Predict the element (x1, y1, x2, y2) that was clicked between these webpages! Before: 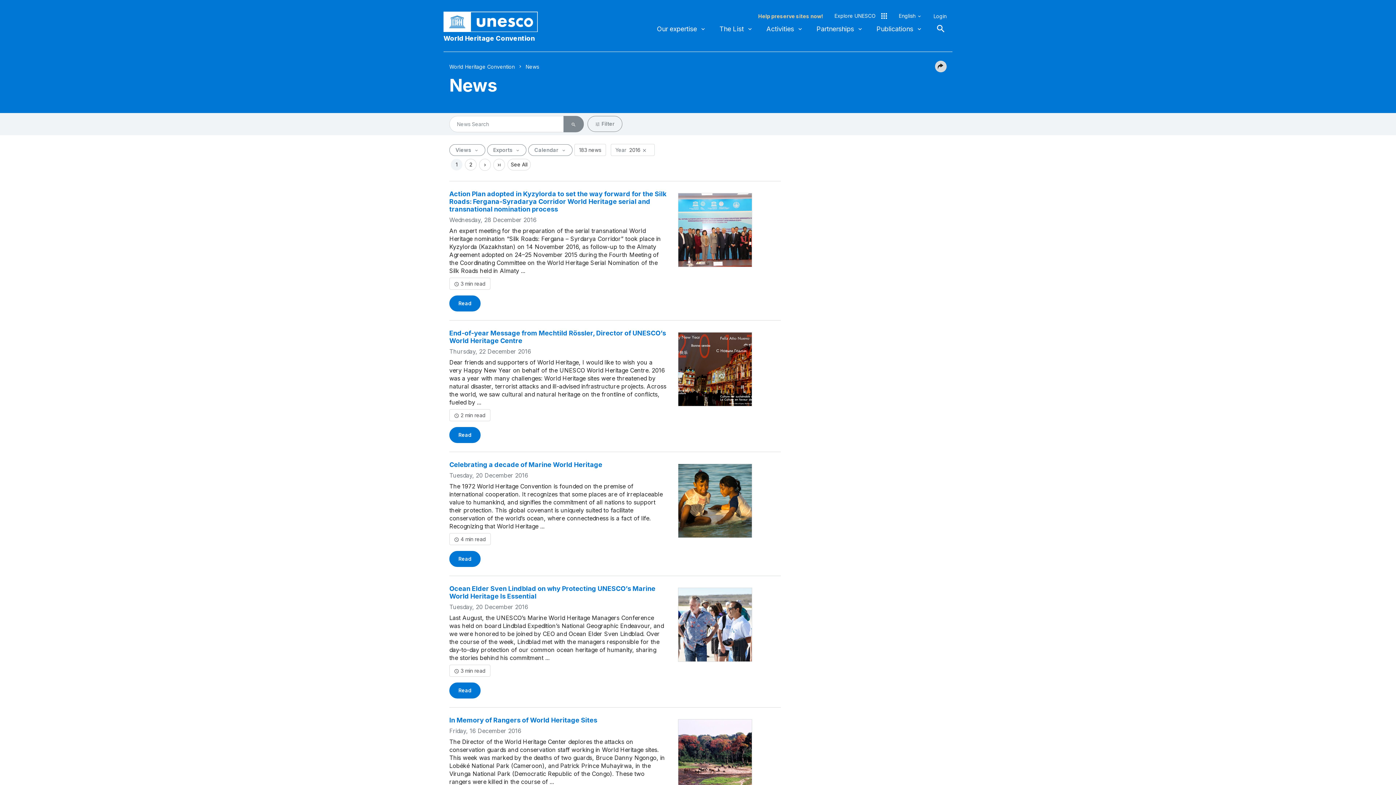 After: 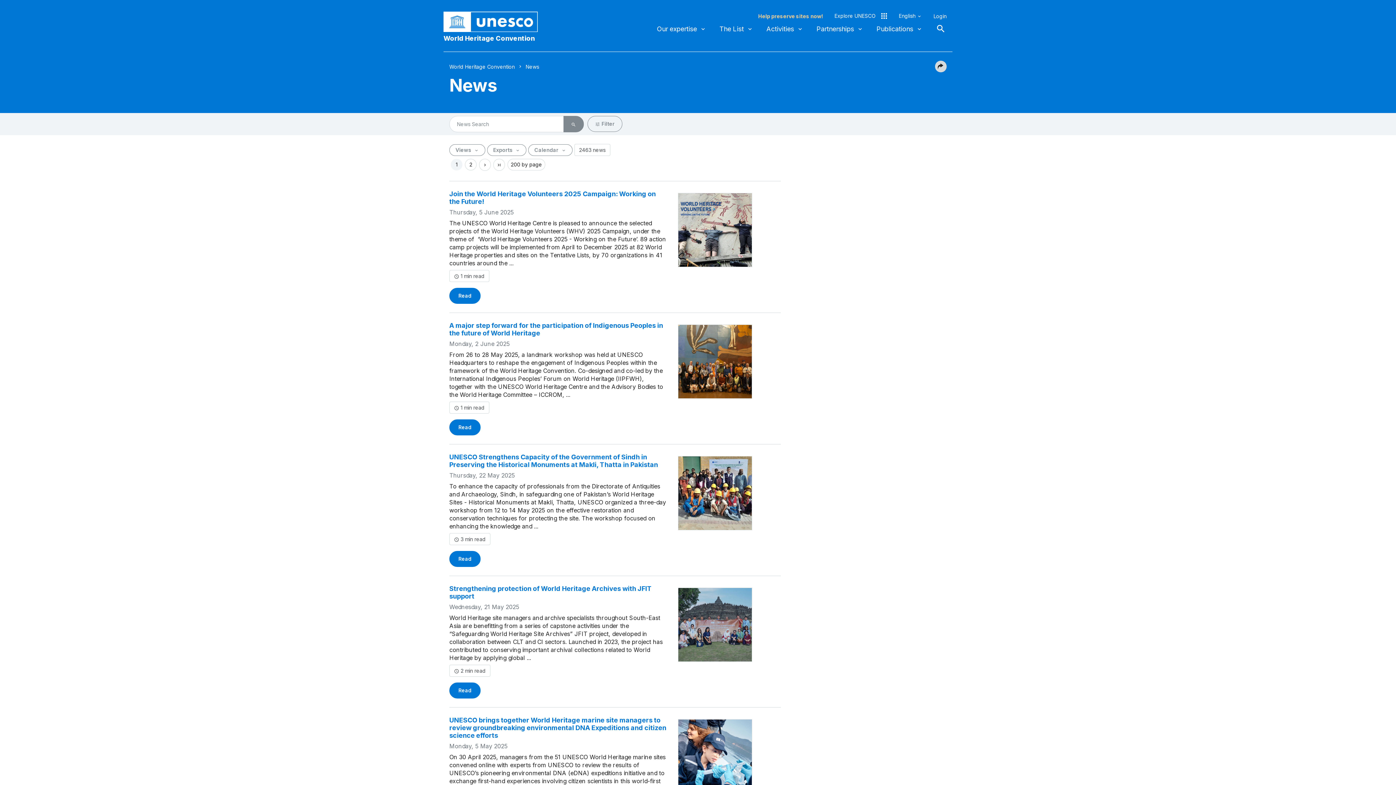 Action: label: search bbox: (563, 116, 583, 132)